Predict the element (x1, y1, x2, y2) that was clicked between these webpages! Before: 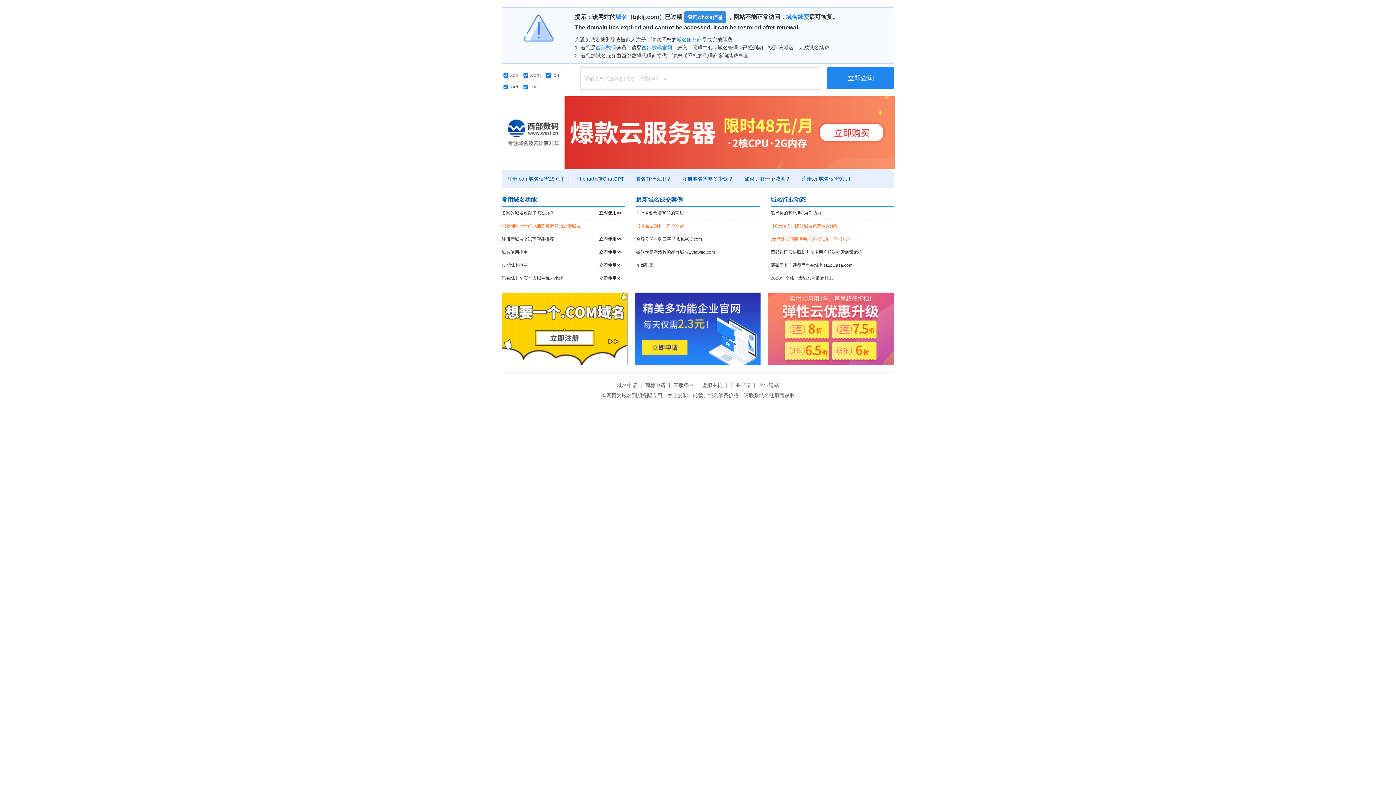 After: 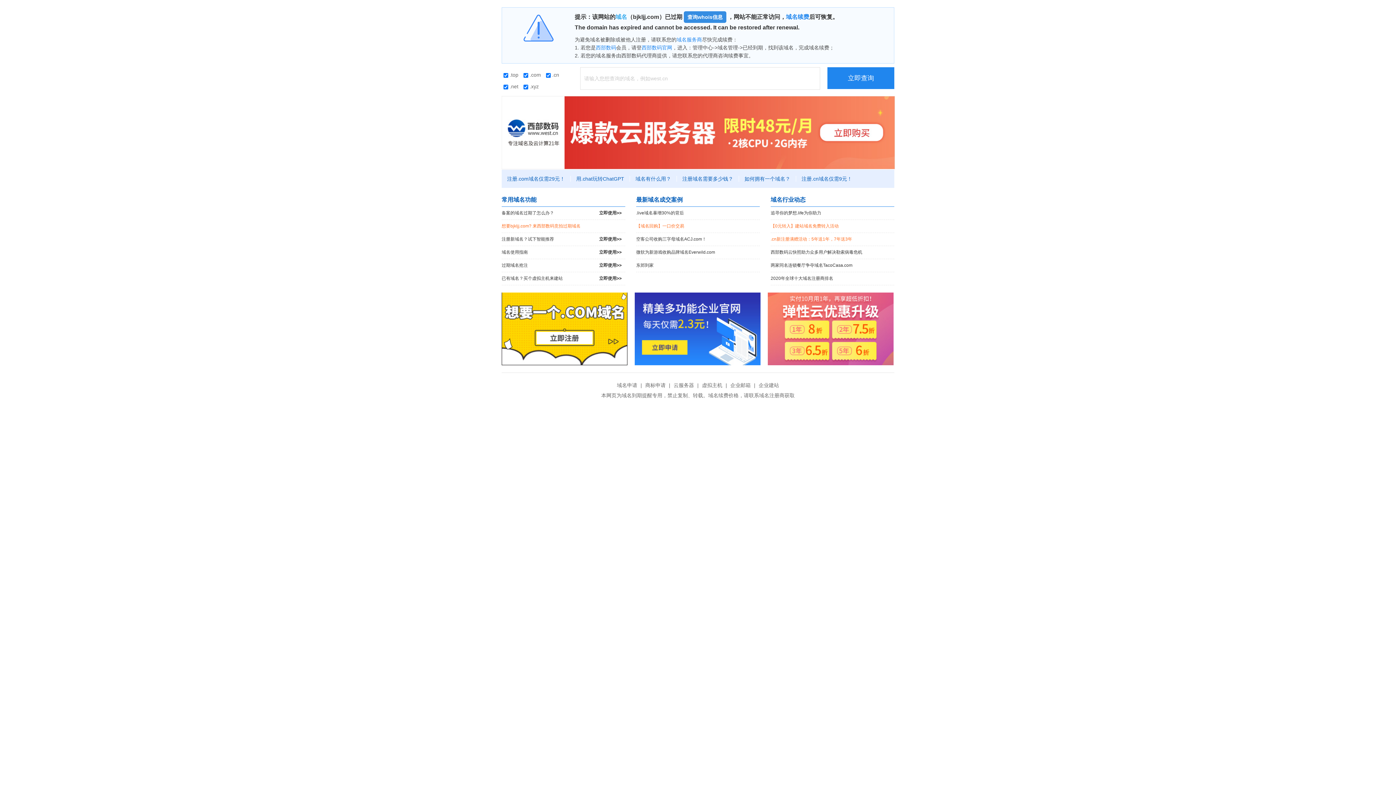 Action: bbox: (615, 13, 627, 20) label: 域名